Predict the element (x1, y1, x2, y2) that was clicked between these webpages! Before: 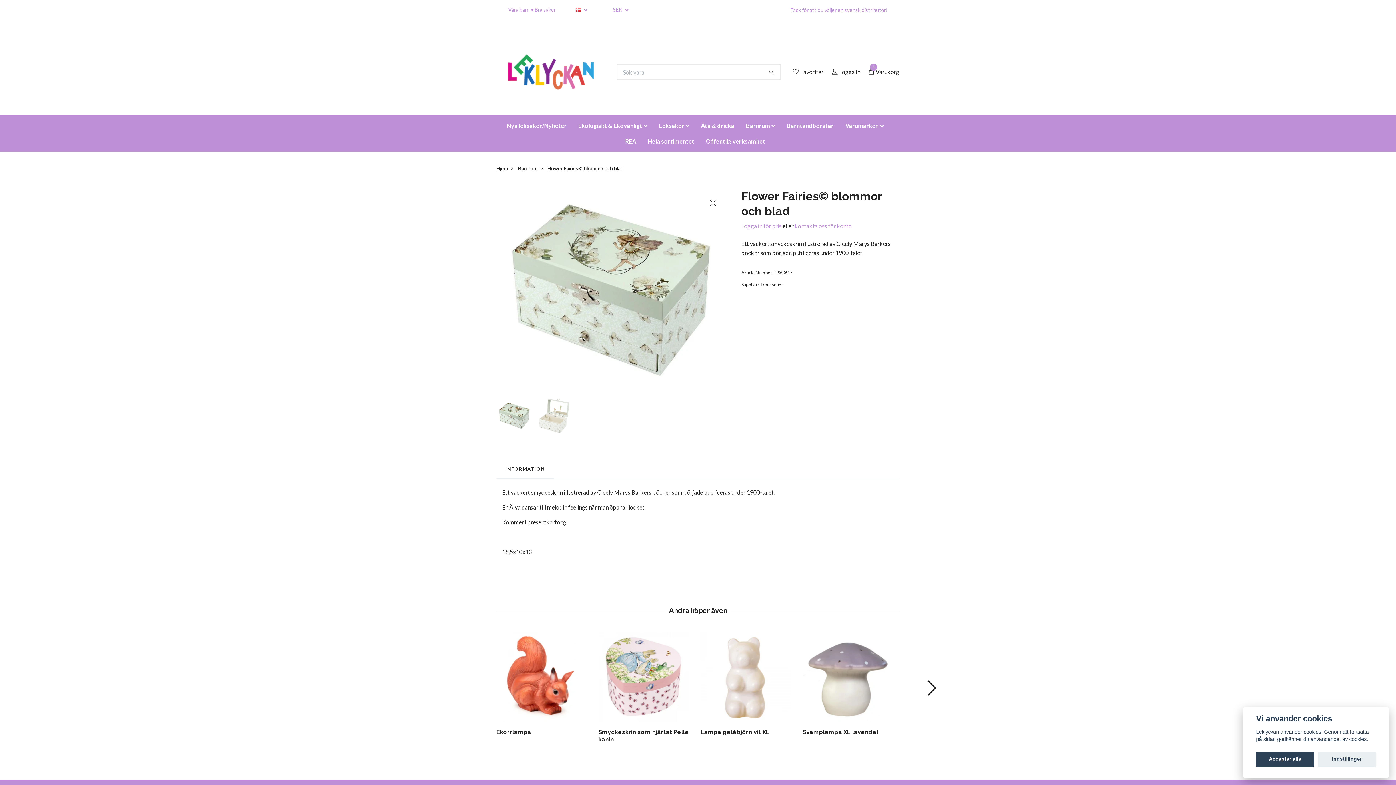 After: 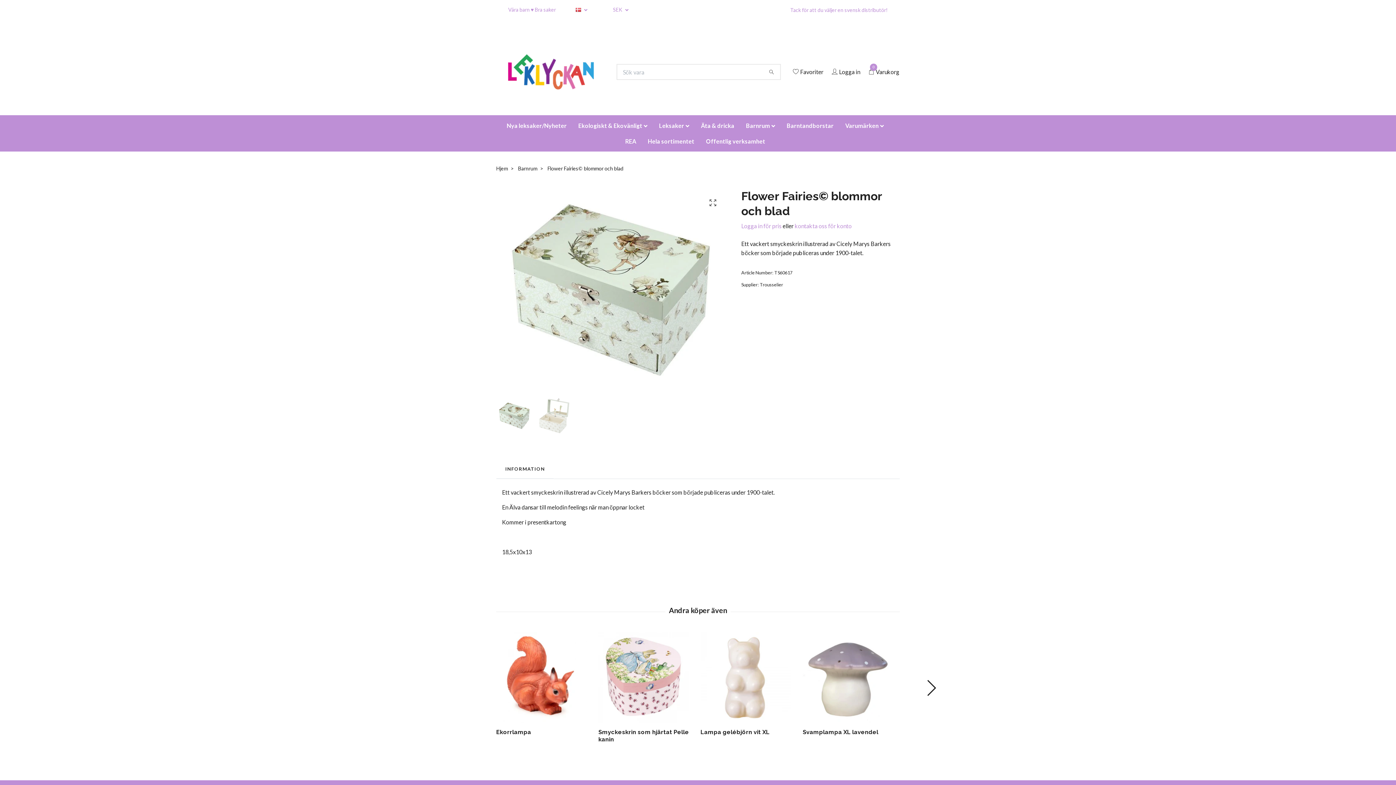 Action: bbox: (1256, 751, 1314, 767) label: Accepter alle